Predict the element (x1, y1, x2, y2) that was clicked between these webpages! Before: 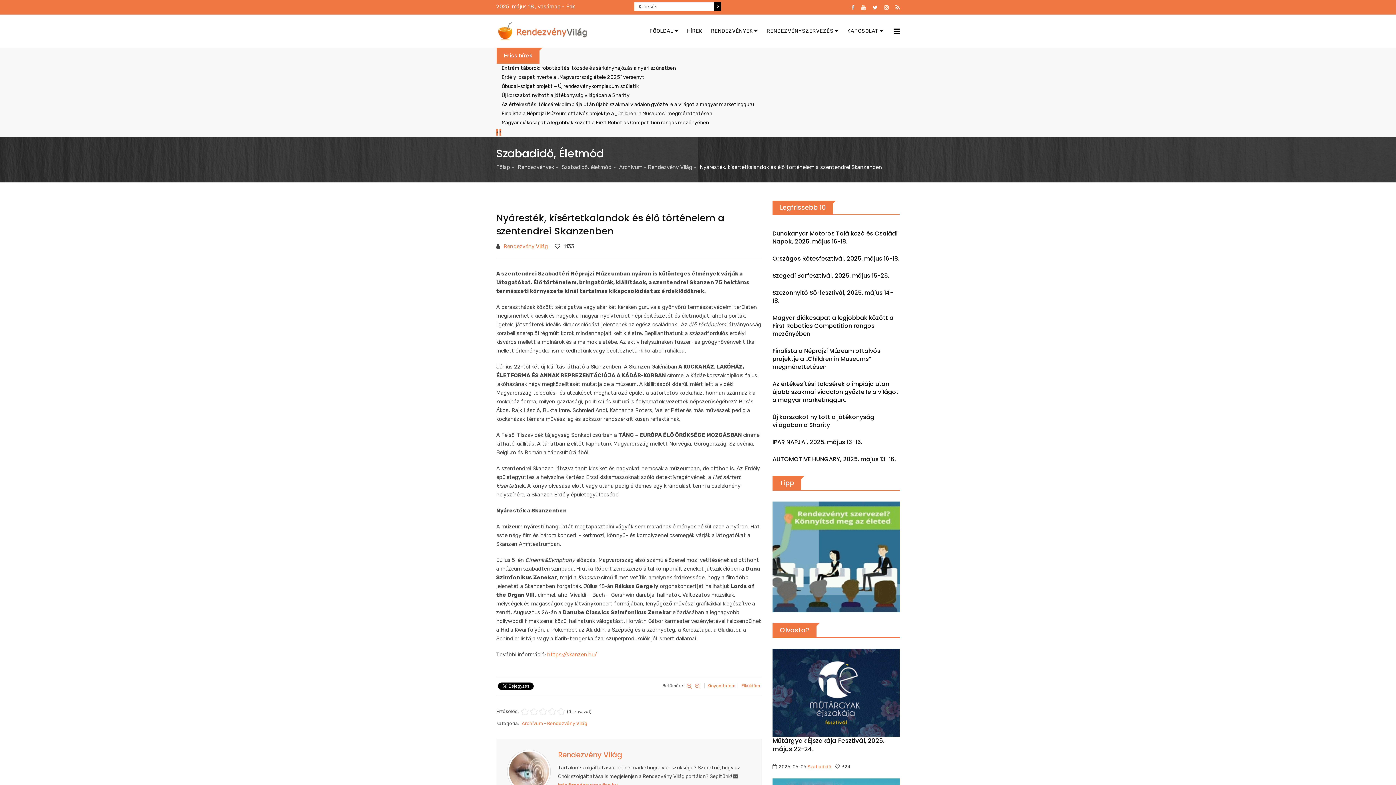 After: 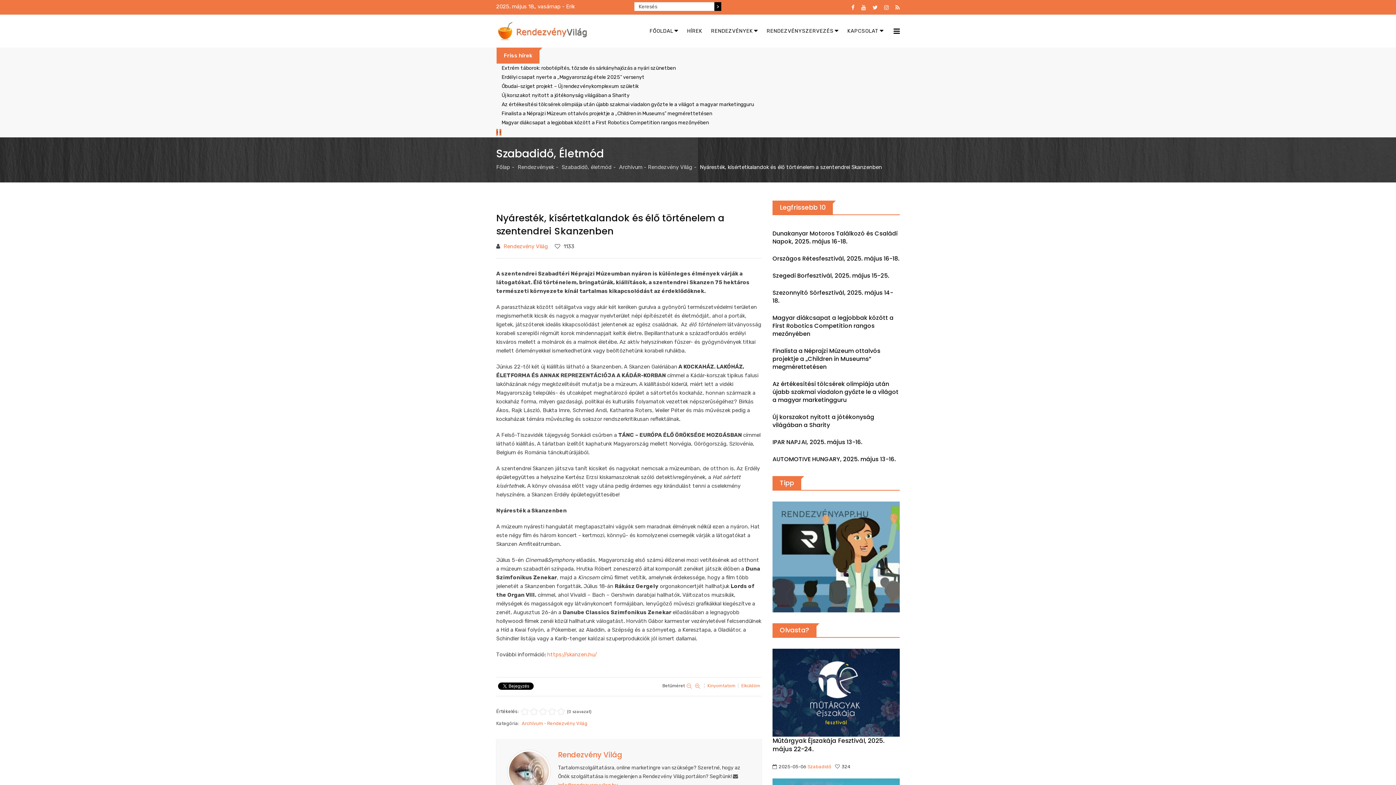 Action: label: Elküldöm bbox: (741, 683, 760, 688)